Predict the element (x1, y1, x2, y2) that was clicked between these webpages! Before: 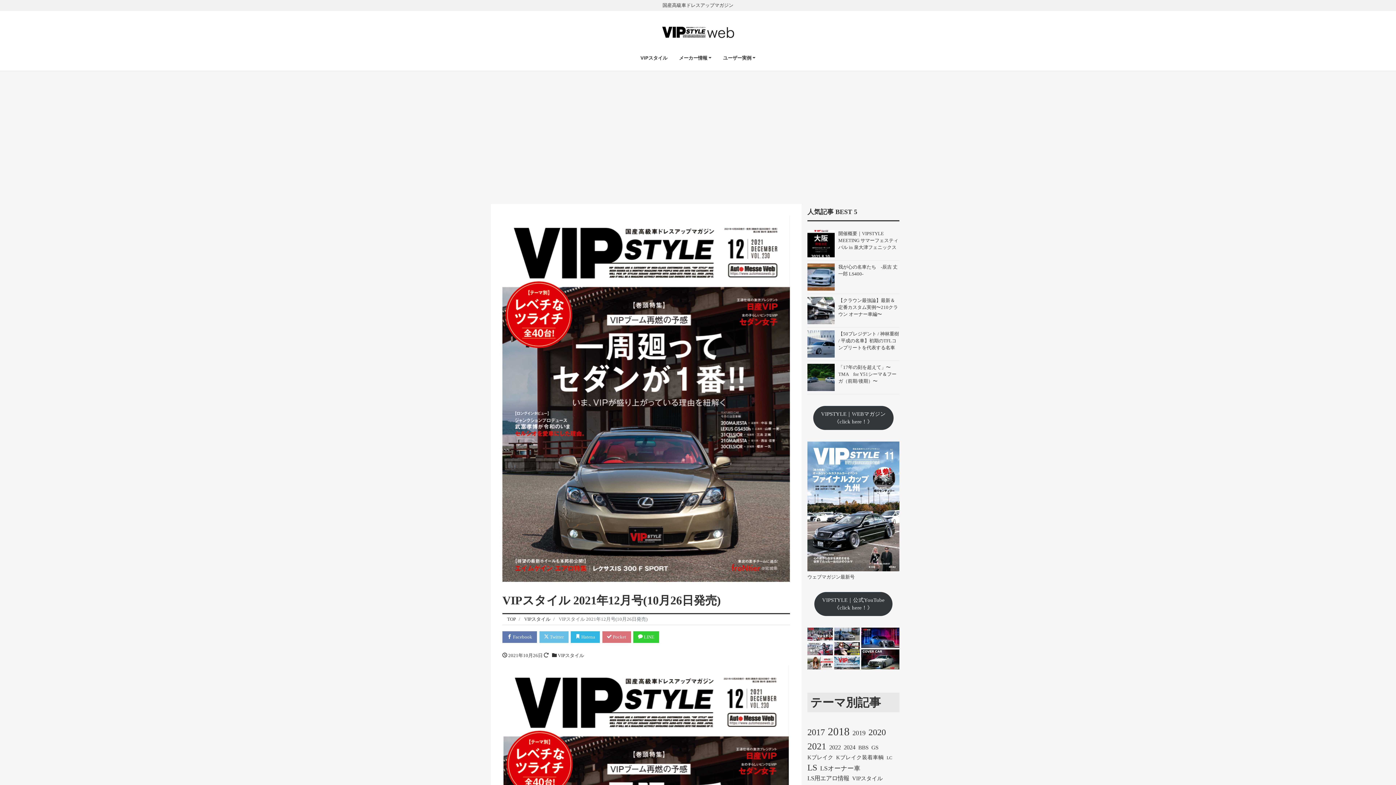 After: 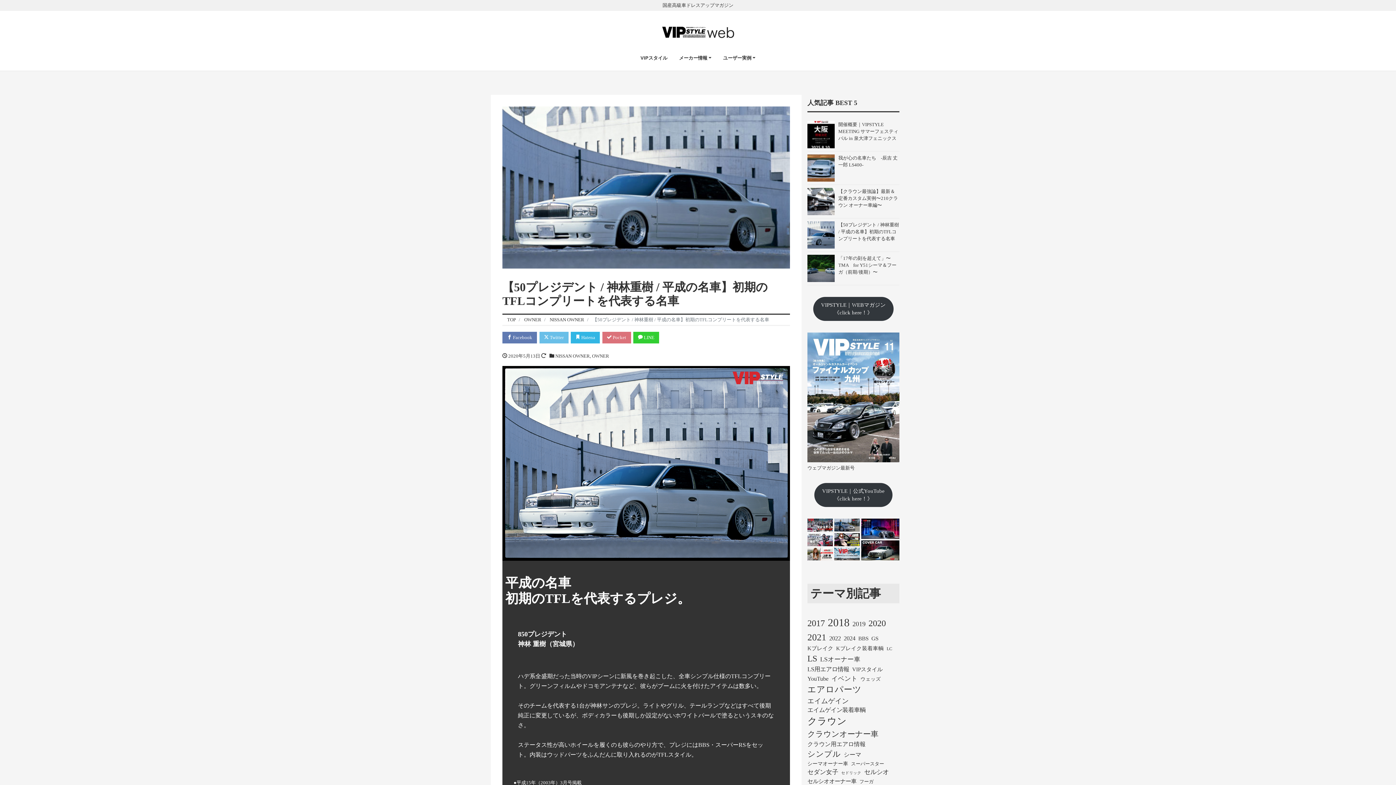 Action: bbox: (838, 327, 899, 360) label: 【50プレジデント / 神林重樹 / 平成の名車】初期のTFLコンプリートを代表する名車